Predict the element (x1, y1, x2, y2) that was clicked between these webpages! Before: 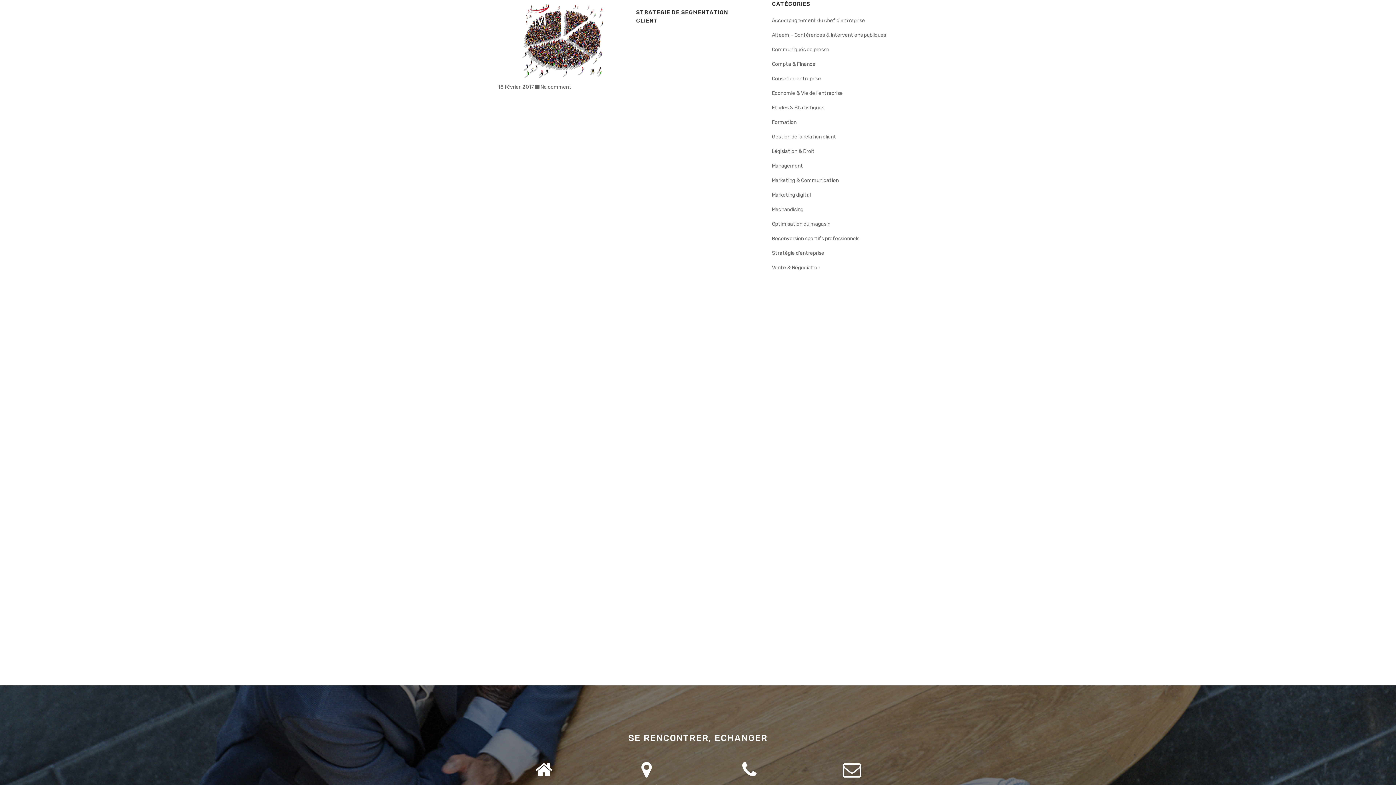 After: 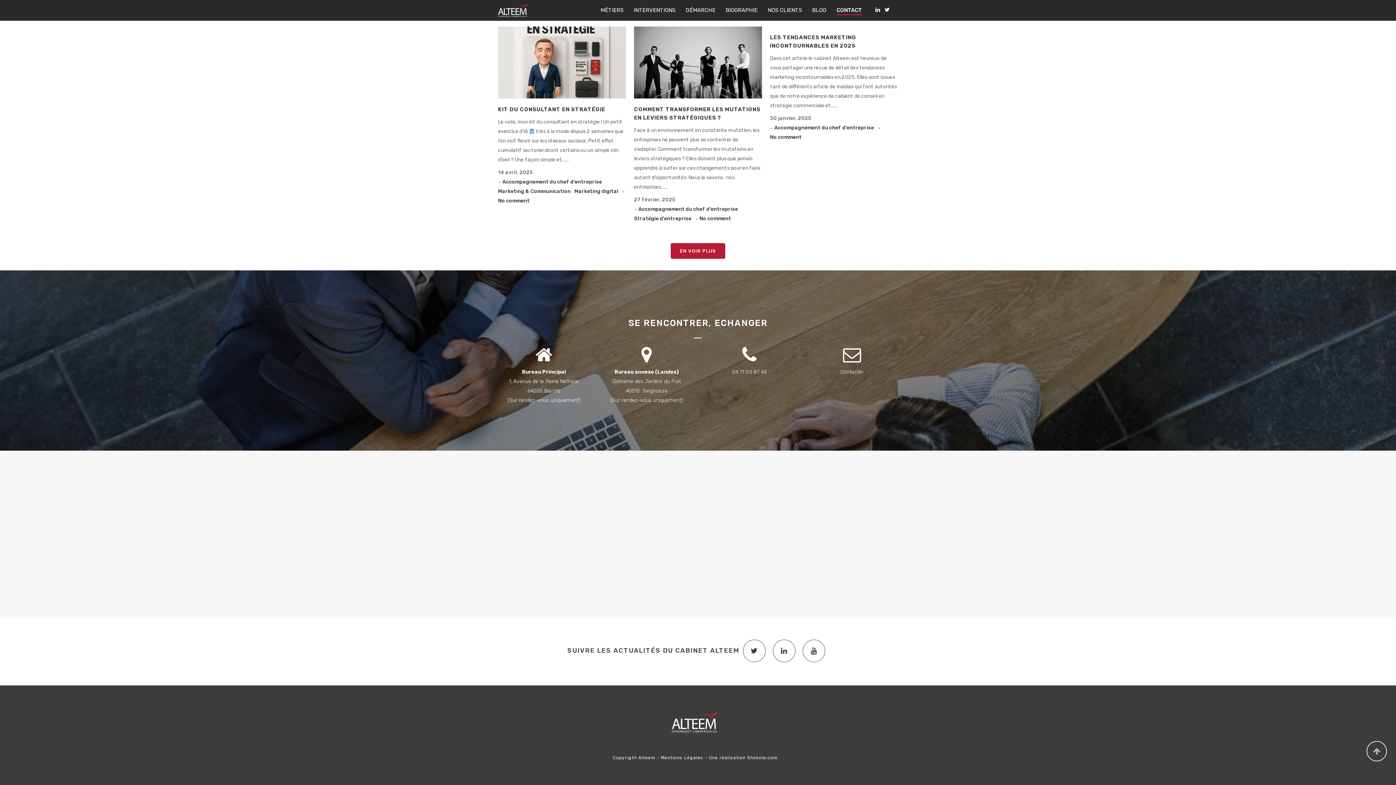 Action: label: CONTACT bbox: (832, 0, 867, 36)